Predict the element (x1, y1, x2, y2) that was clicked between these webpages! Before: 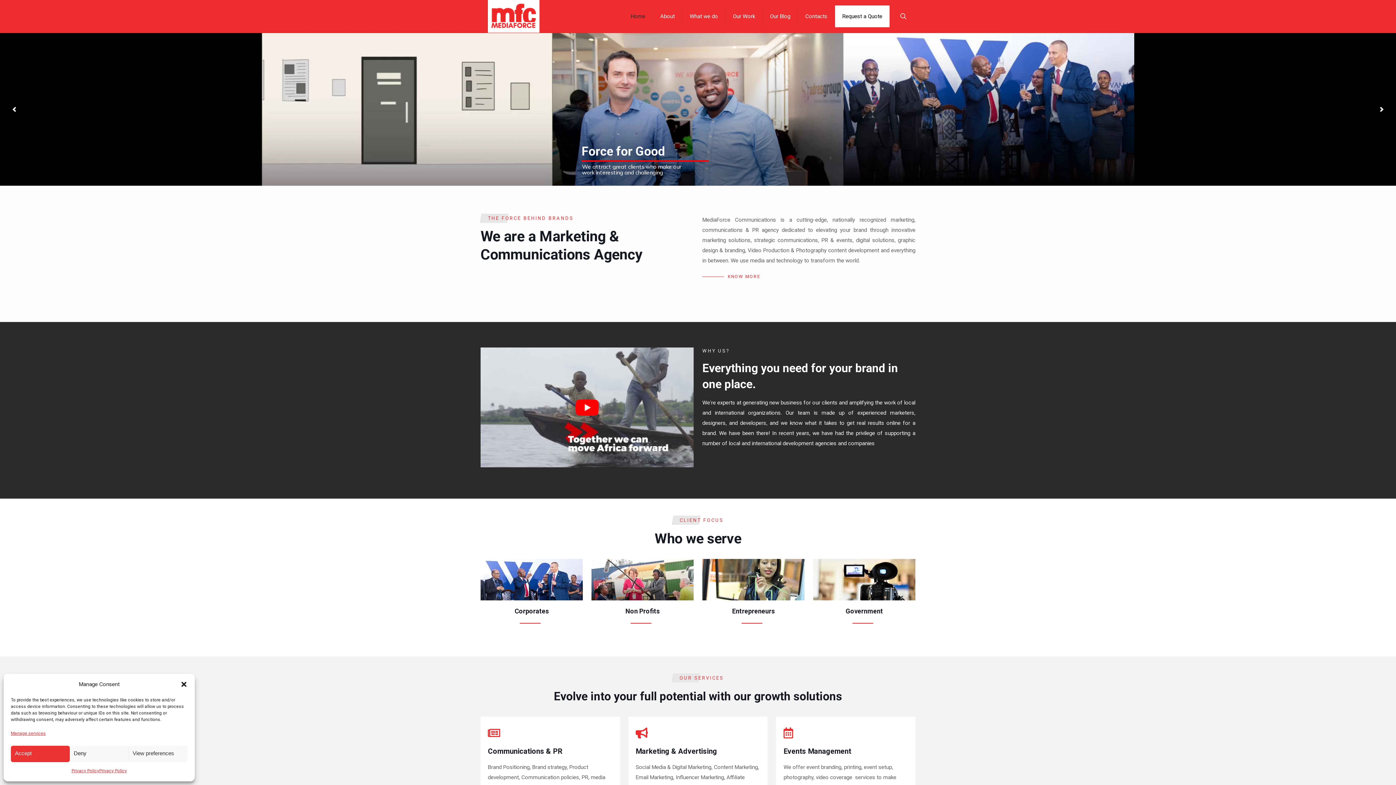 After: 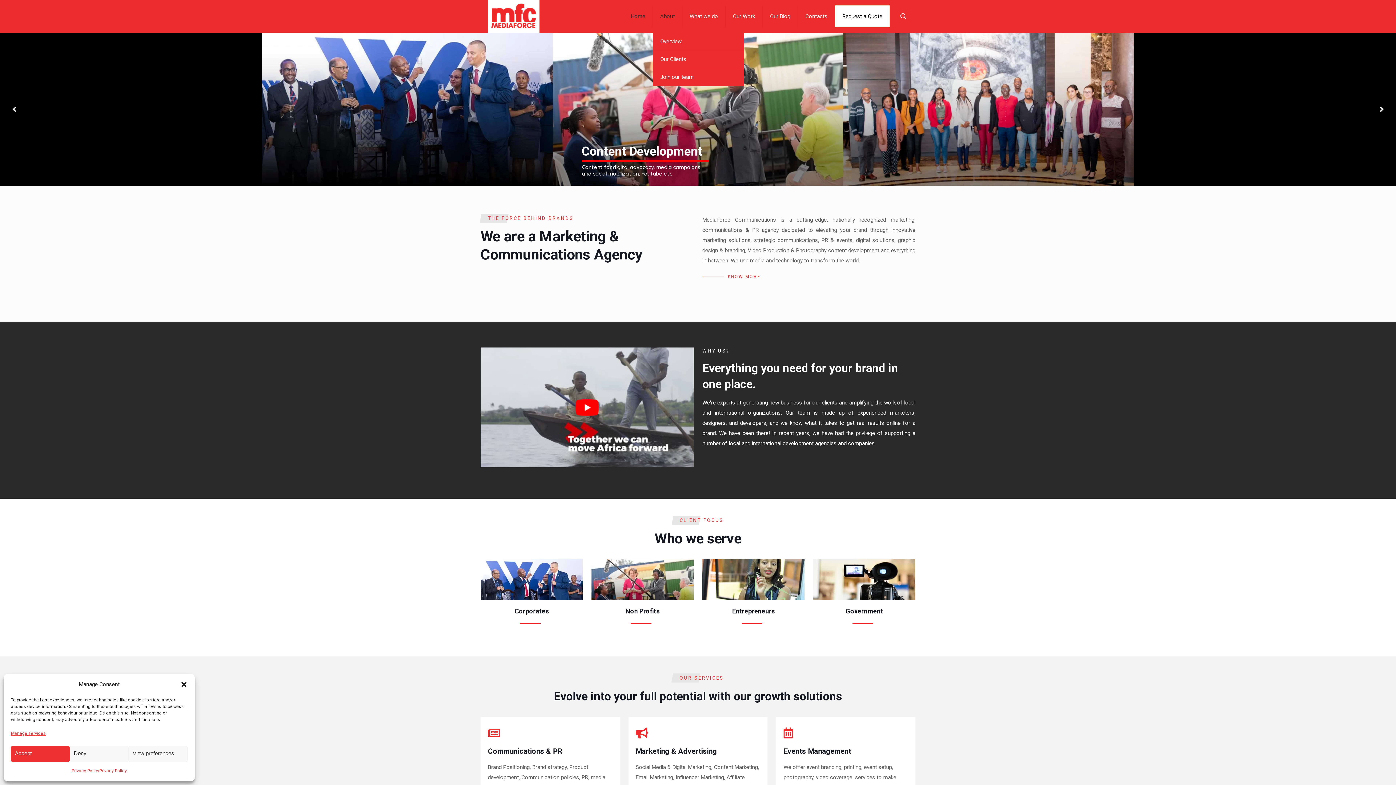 Action: bbox: (653, 0, 682, 32) label: About